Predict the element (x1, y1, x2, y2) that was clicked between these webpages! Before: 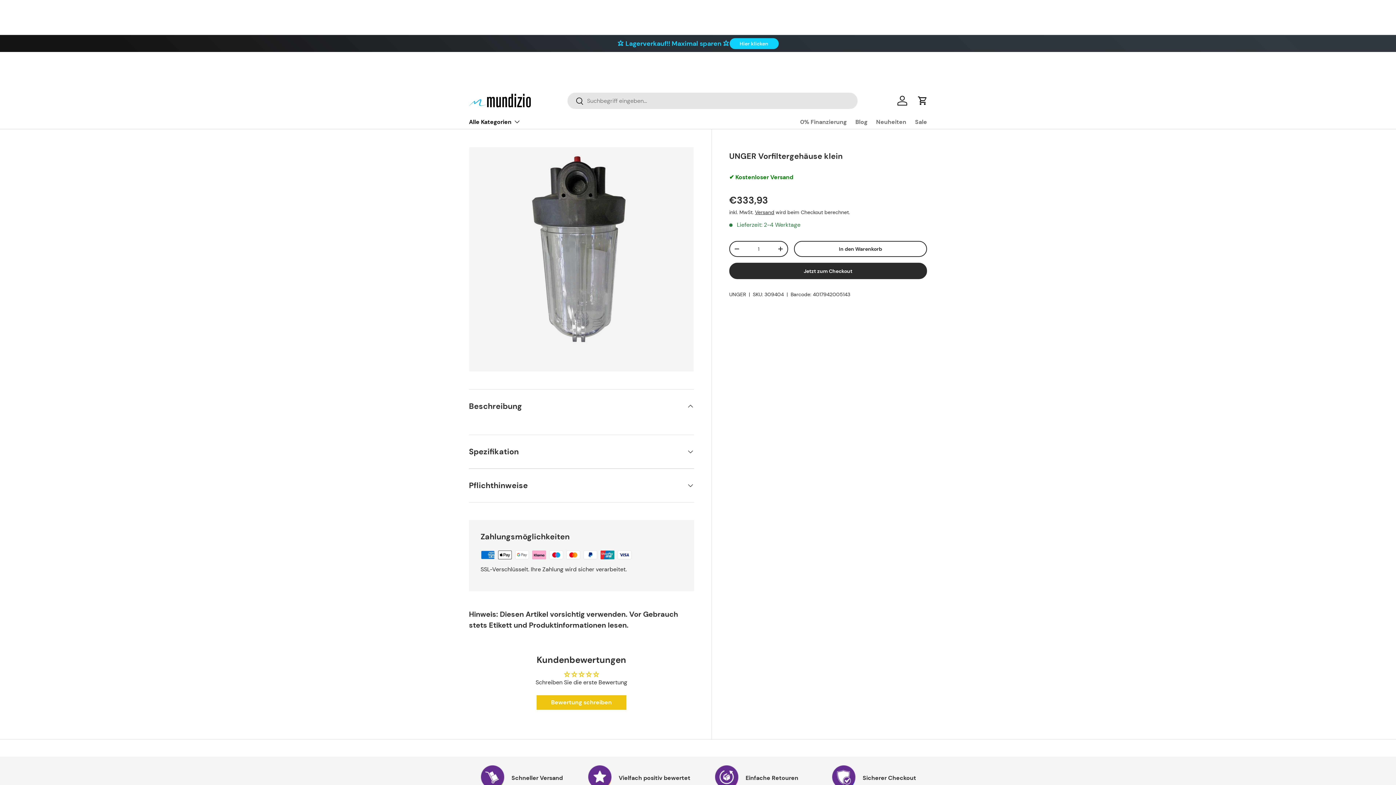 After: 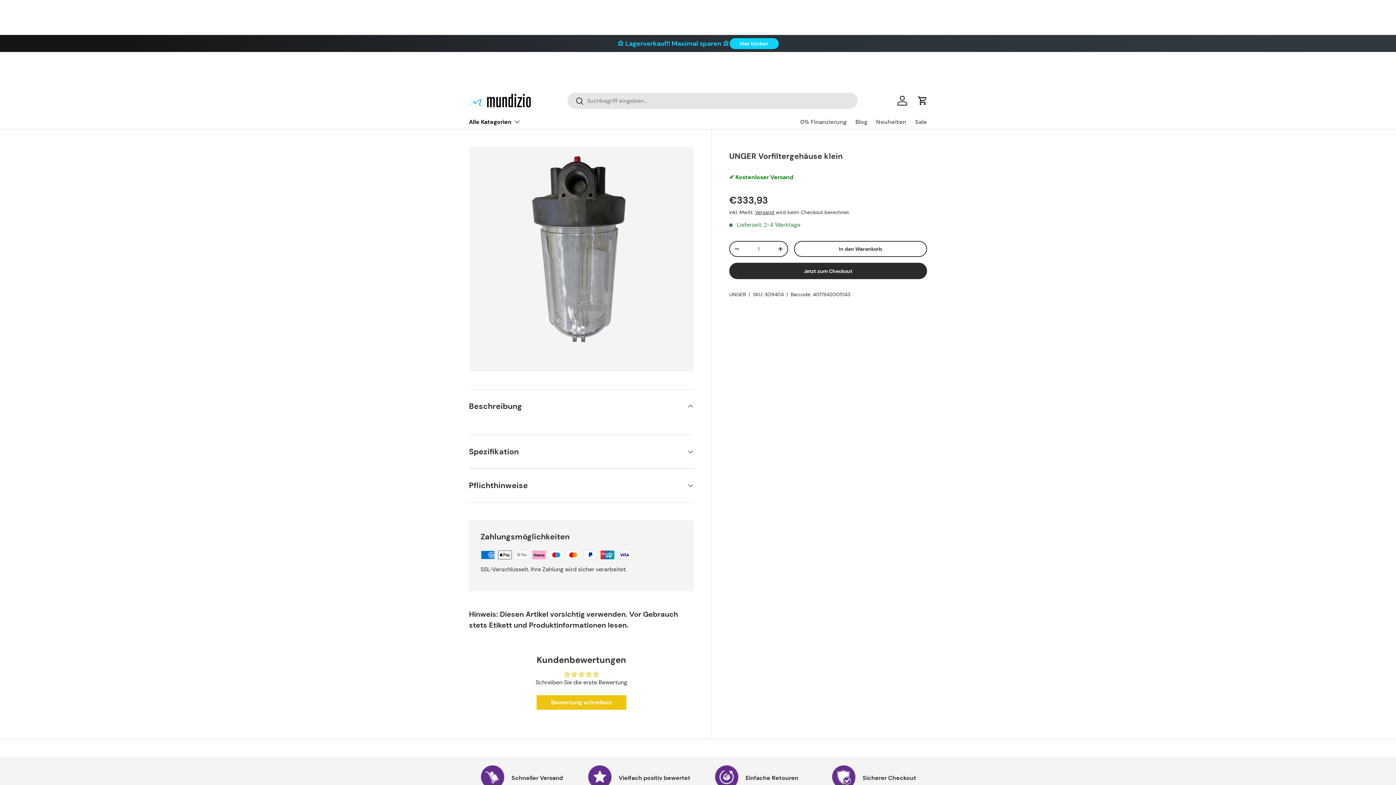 Action: label: Suchen bbox: (567, 92, 583, 110)